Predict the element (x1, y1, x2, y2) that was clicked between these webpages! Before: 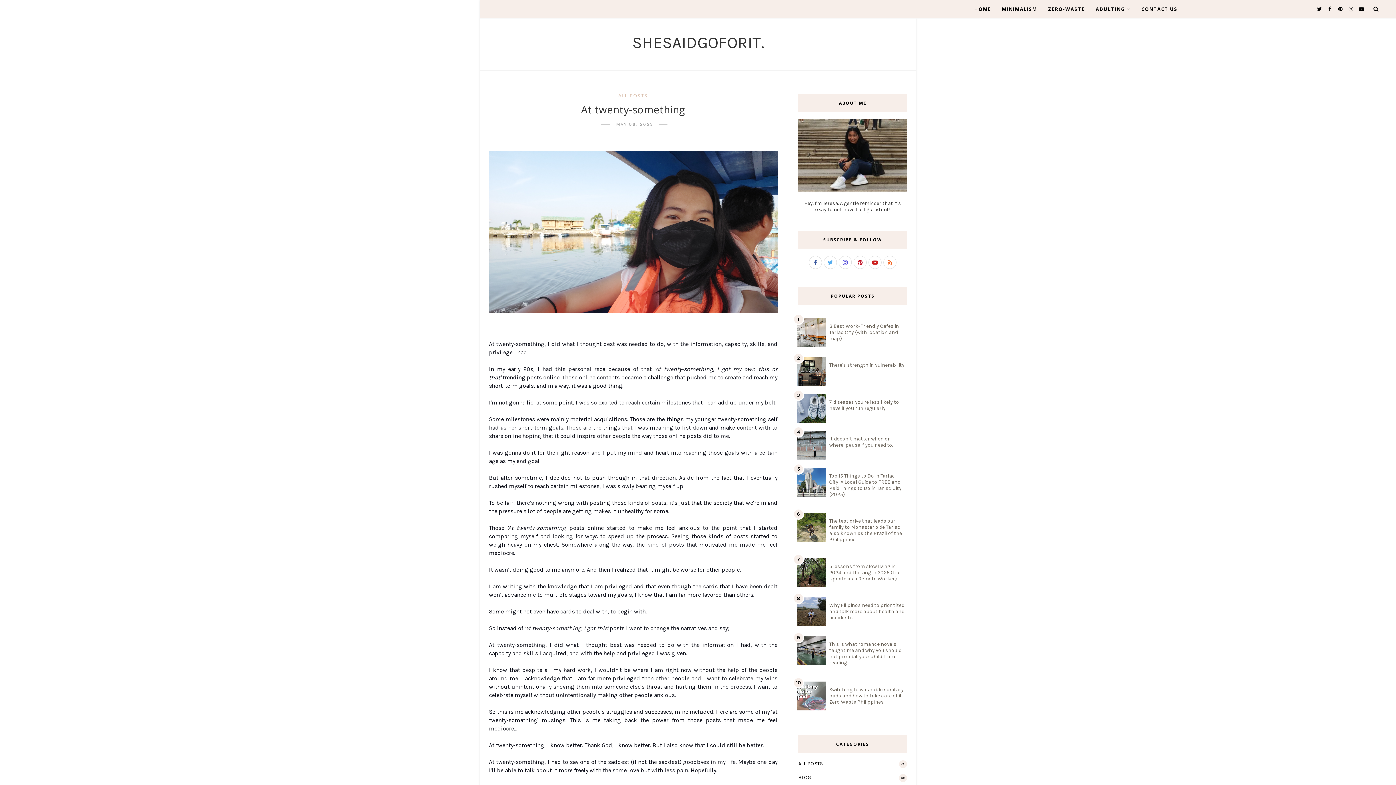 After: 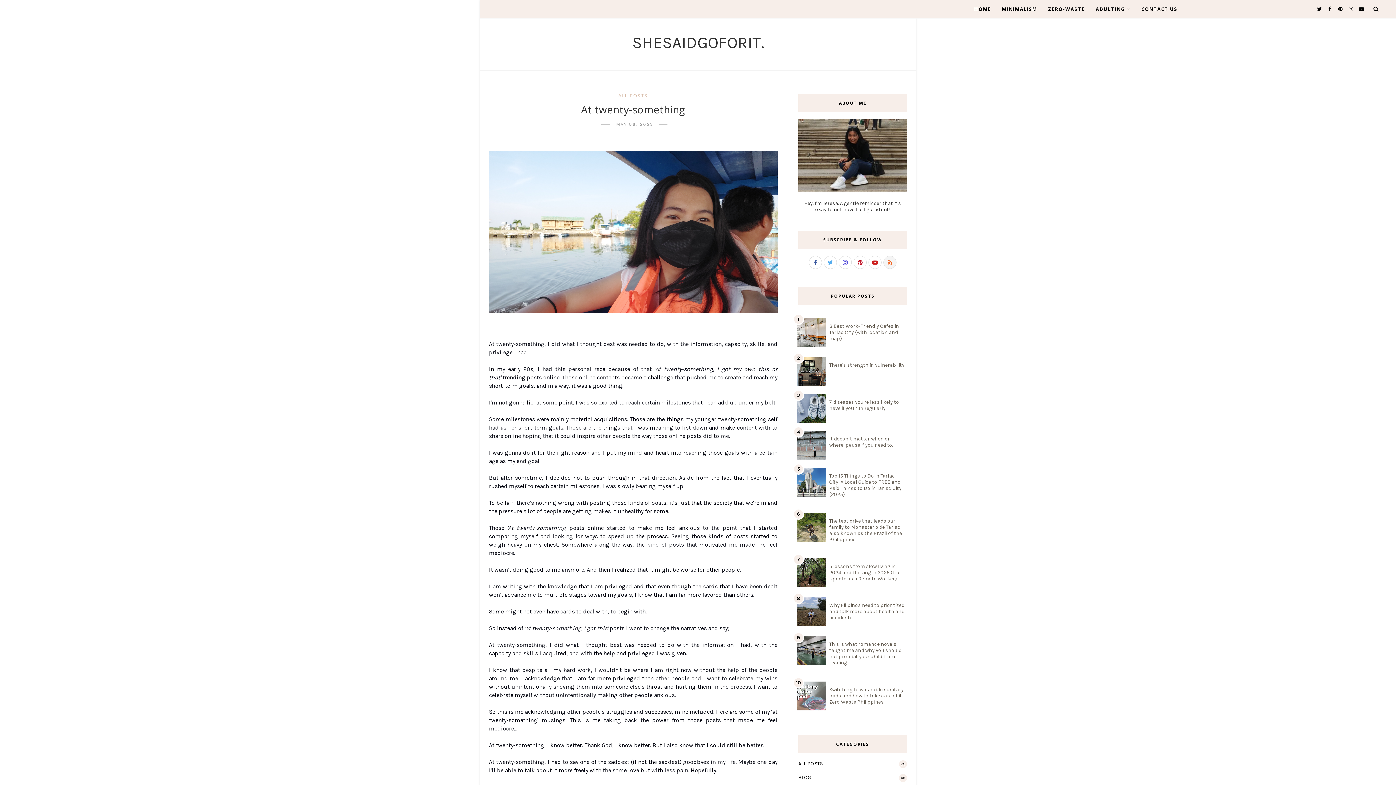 Action: bbox: (883, 255, 896, 269)